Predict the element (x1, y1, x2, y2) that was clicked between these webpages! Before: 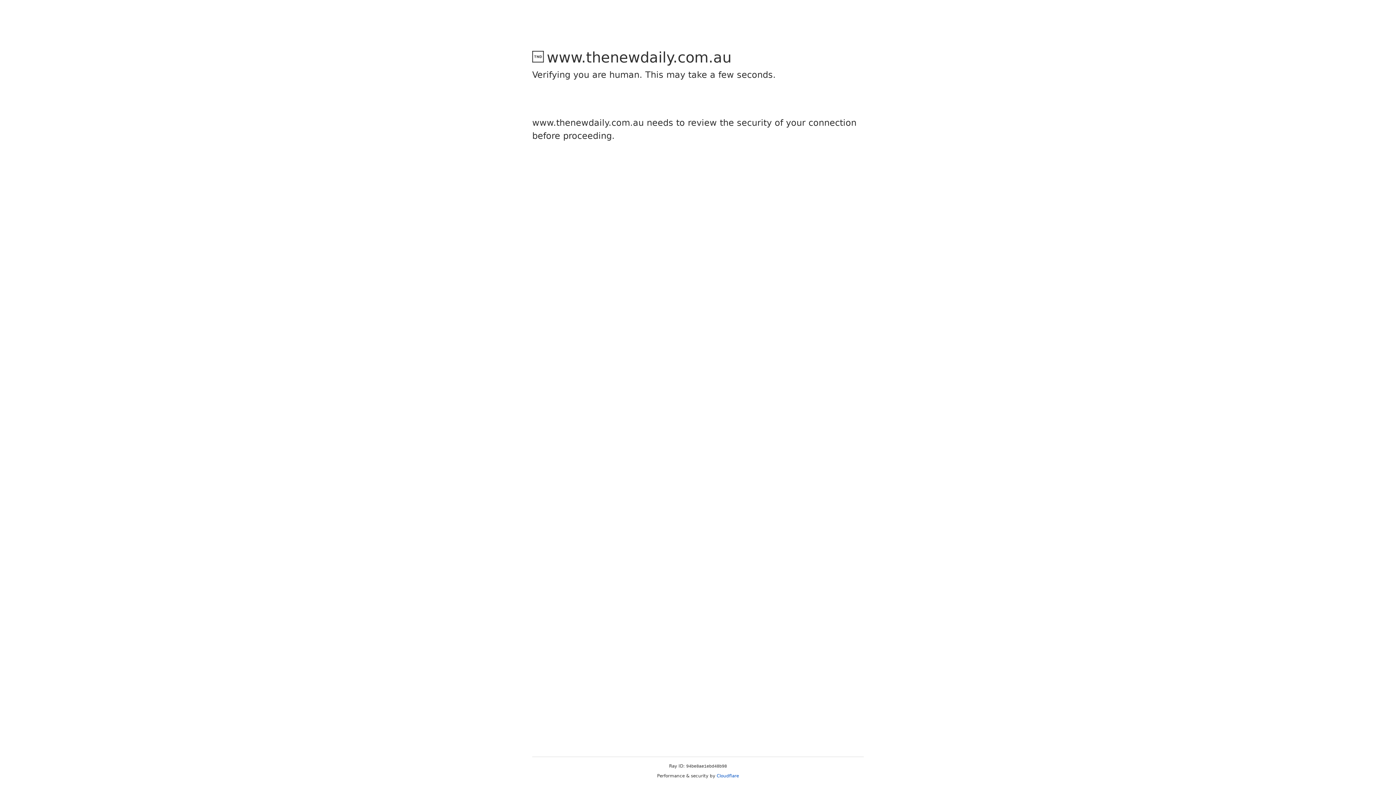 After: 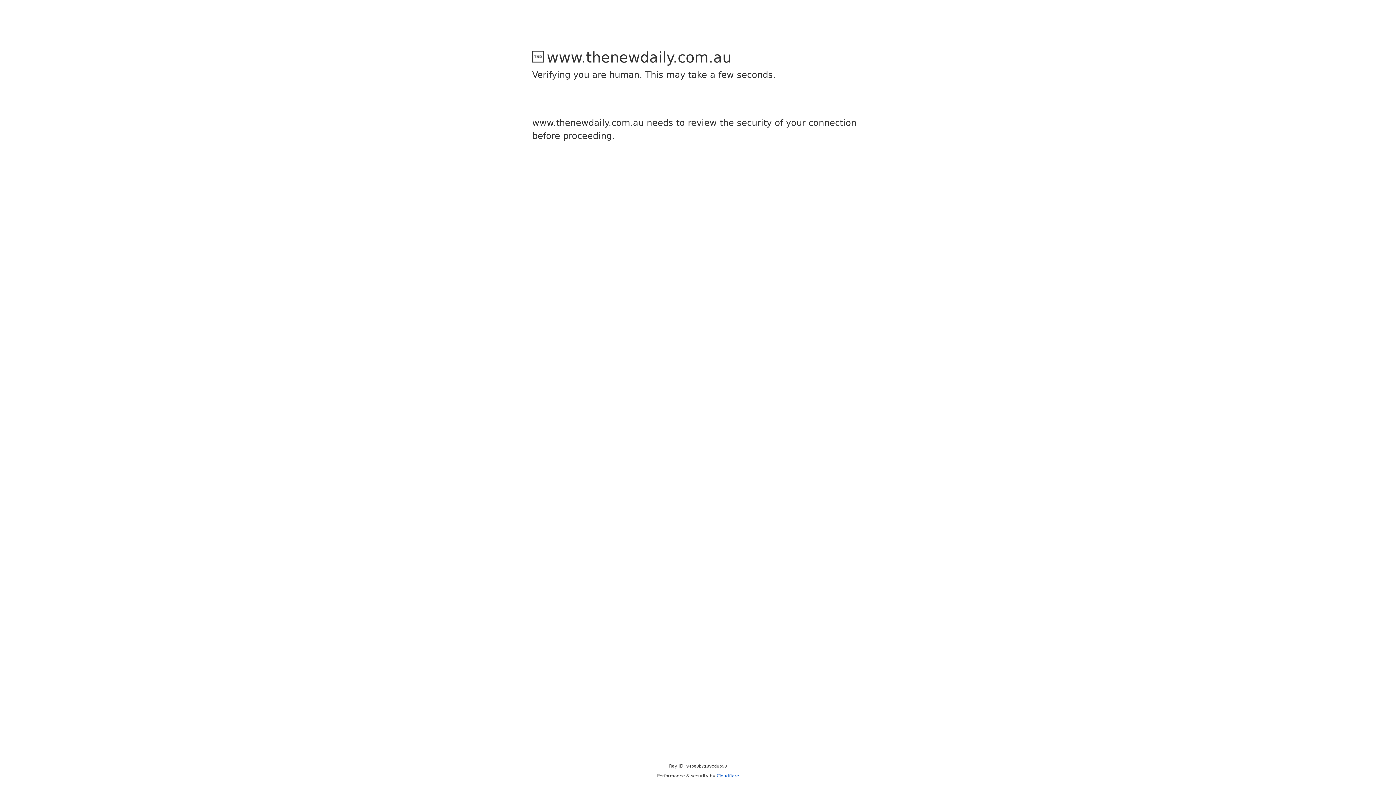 Action: label: Cloudflare bbox: (716, 773, 739, 778)